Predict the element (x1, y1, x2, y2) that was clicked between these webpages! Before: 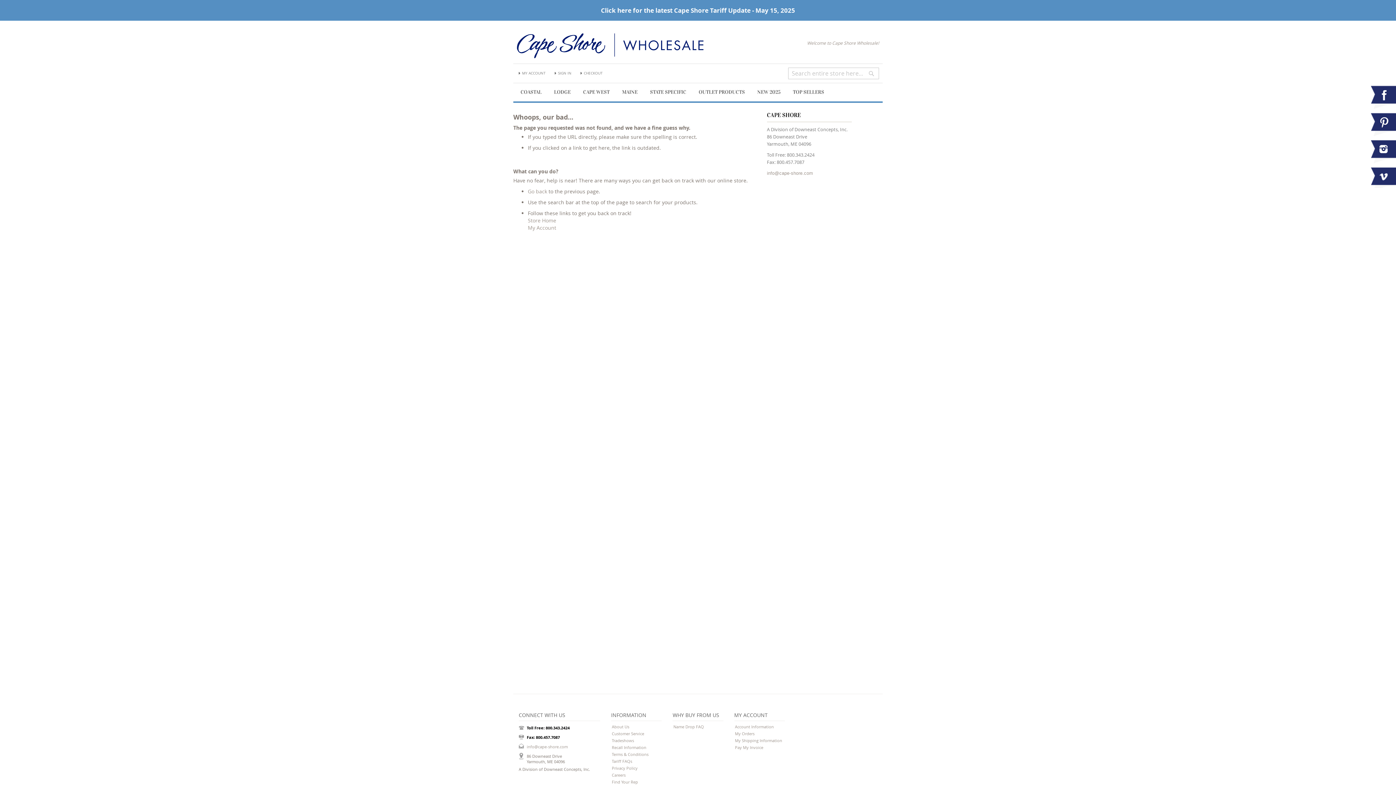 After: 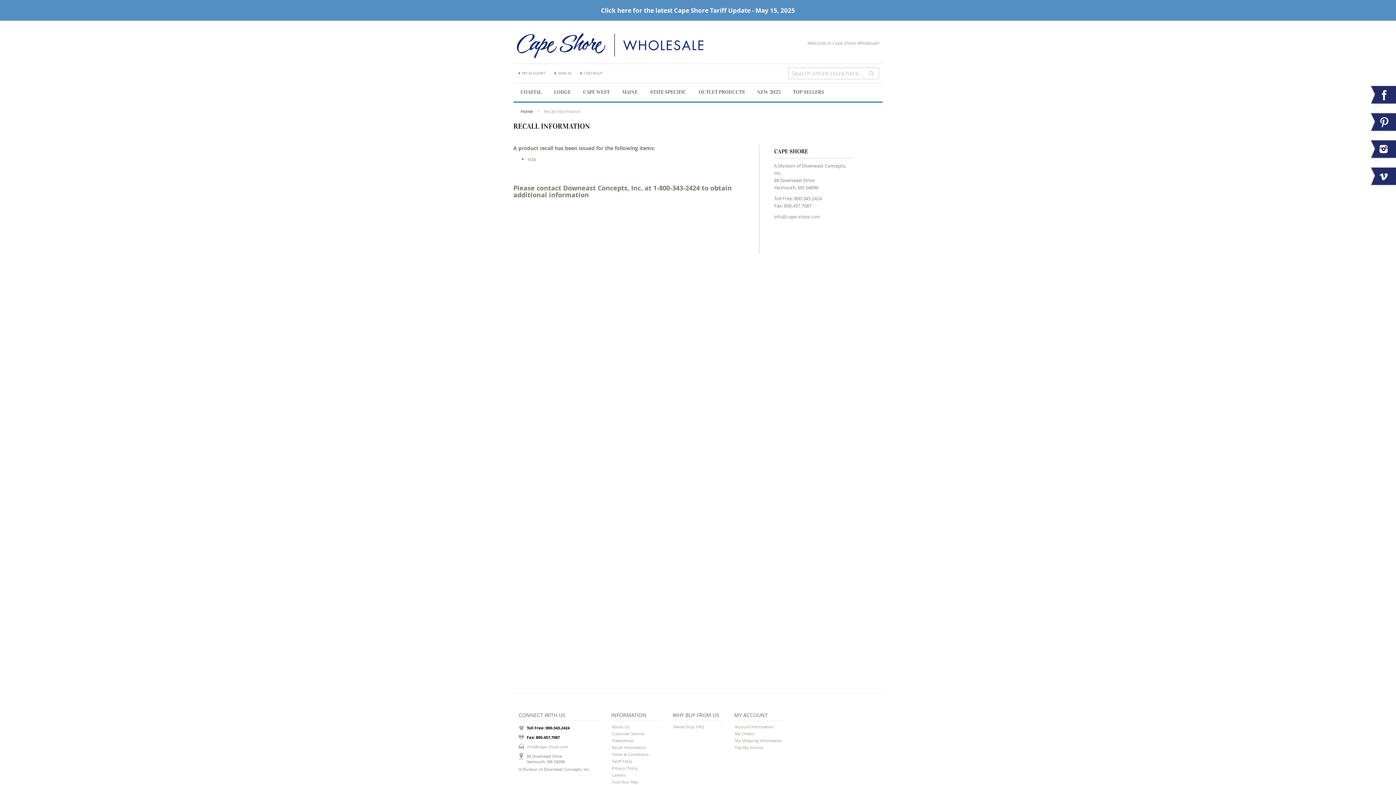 Action: label: Recall Information bbox: (611, 744, 661, 751)